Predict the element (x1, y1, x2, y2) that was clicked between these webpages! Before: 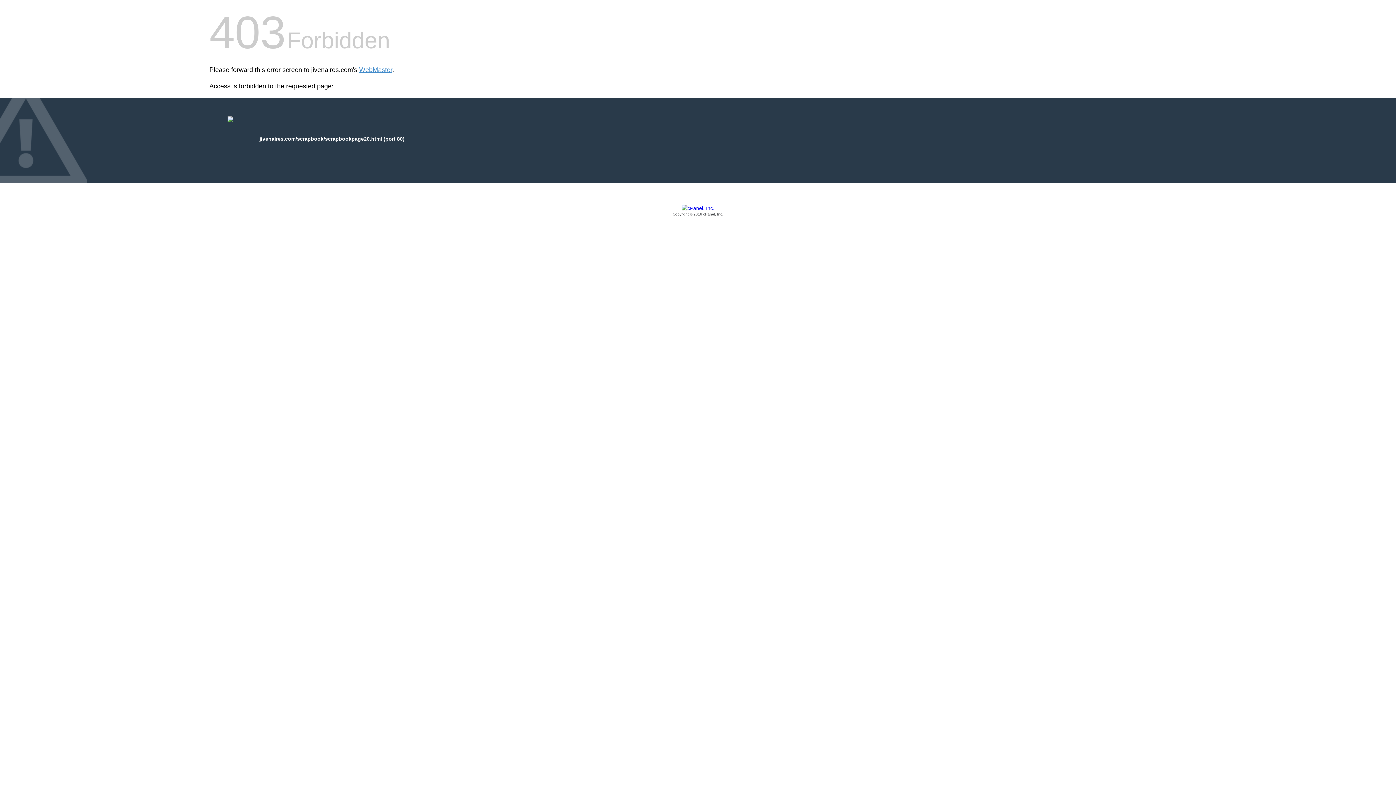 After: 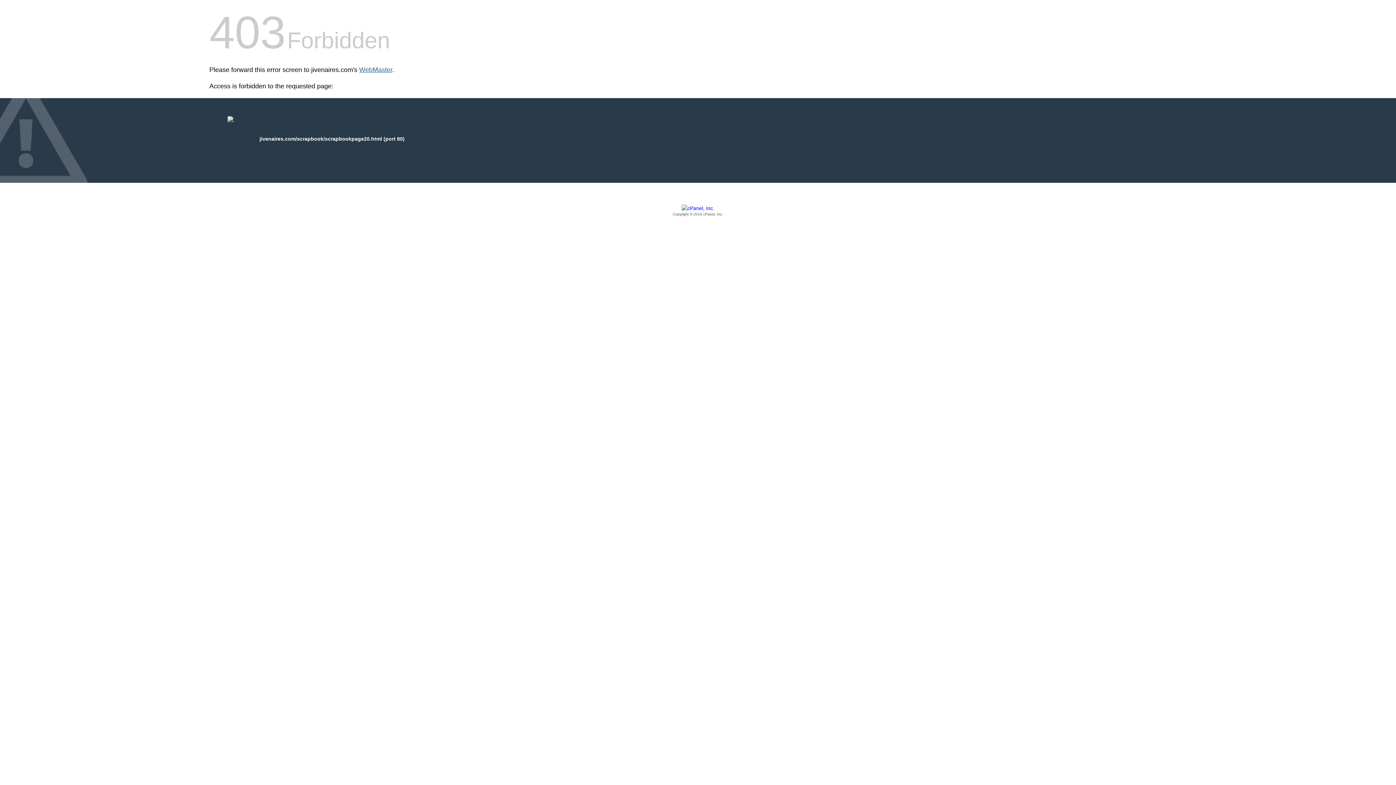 Action: bbox: (359, 66, 392, 73) label: WebMaster